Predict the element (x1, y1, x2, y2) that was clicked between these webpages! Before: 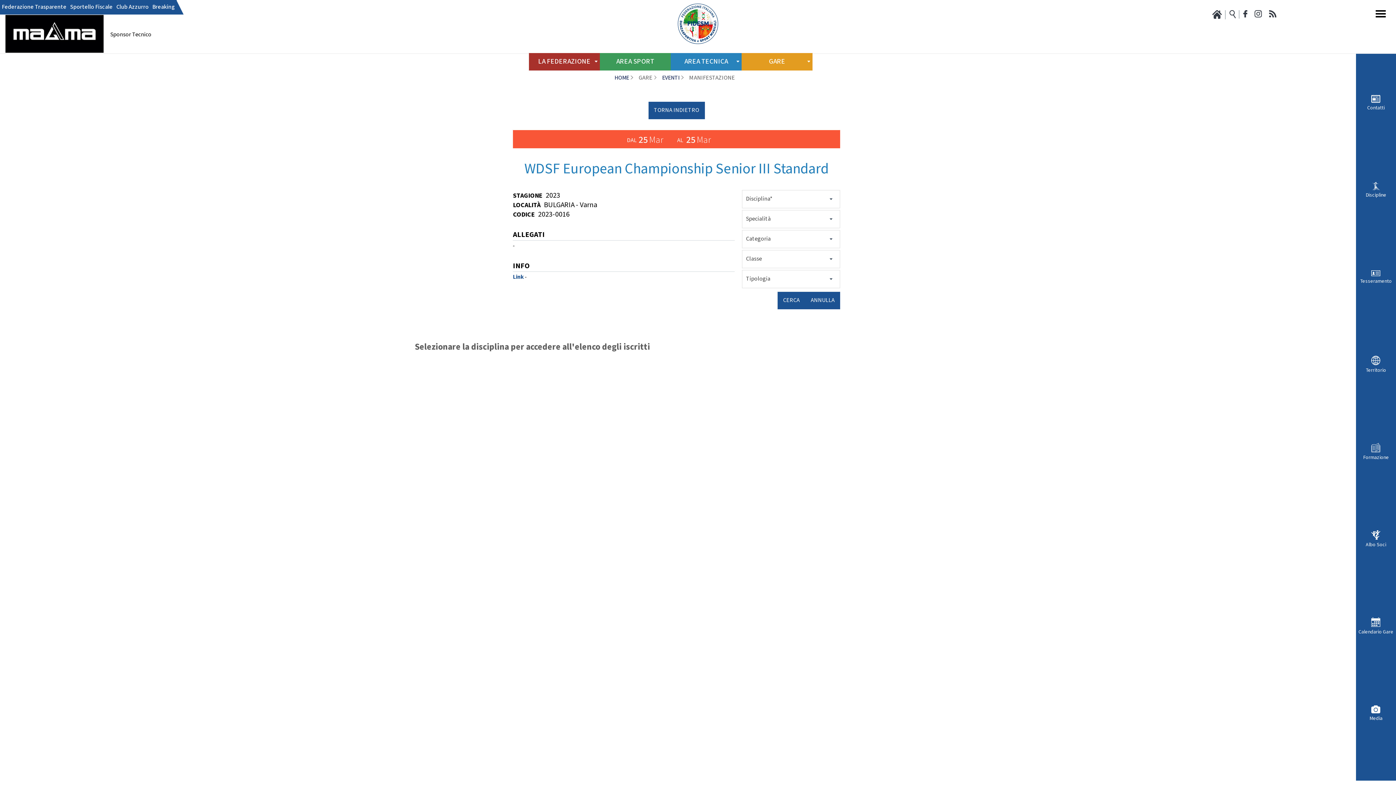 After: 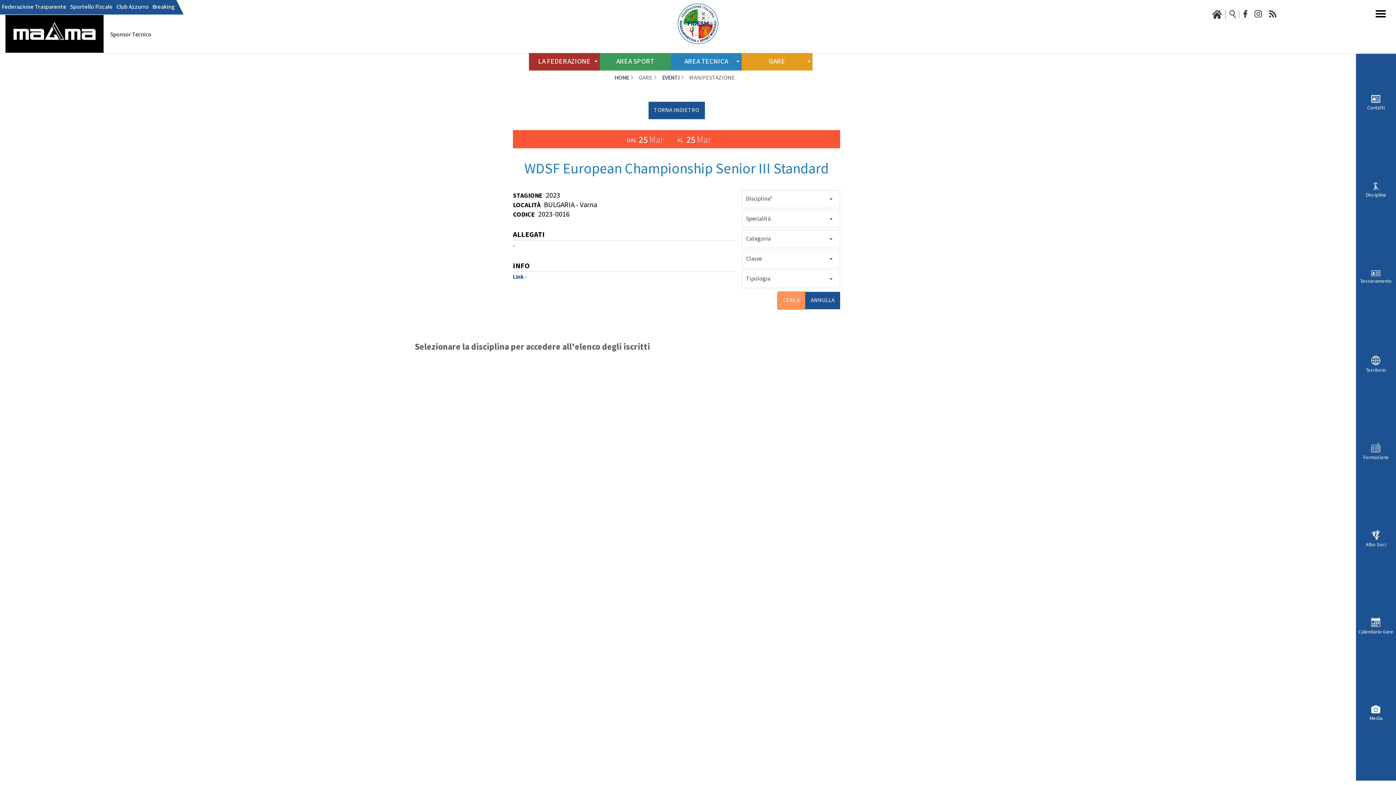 Action: label: CERCA bbox: (777, 292, 805, 309)